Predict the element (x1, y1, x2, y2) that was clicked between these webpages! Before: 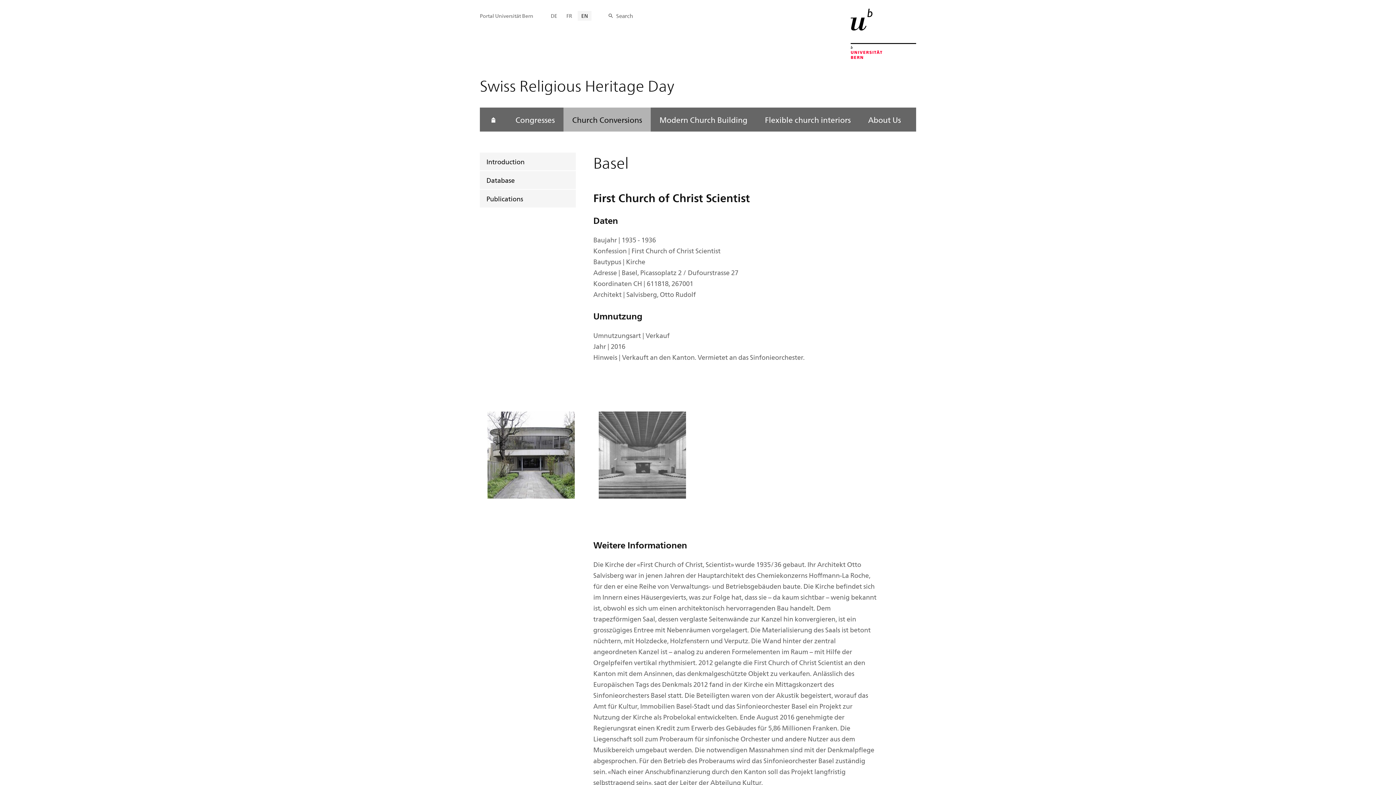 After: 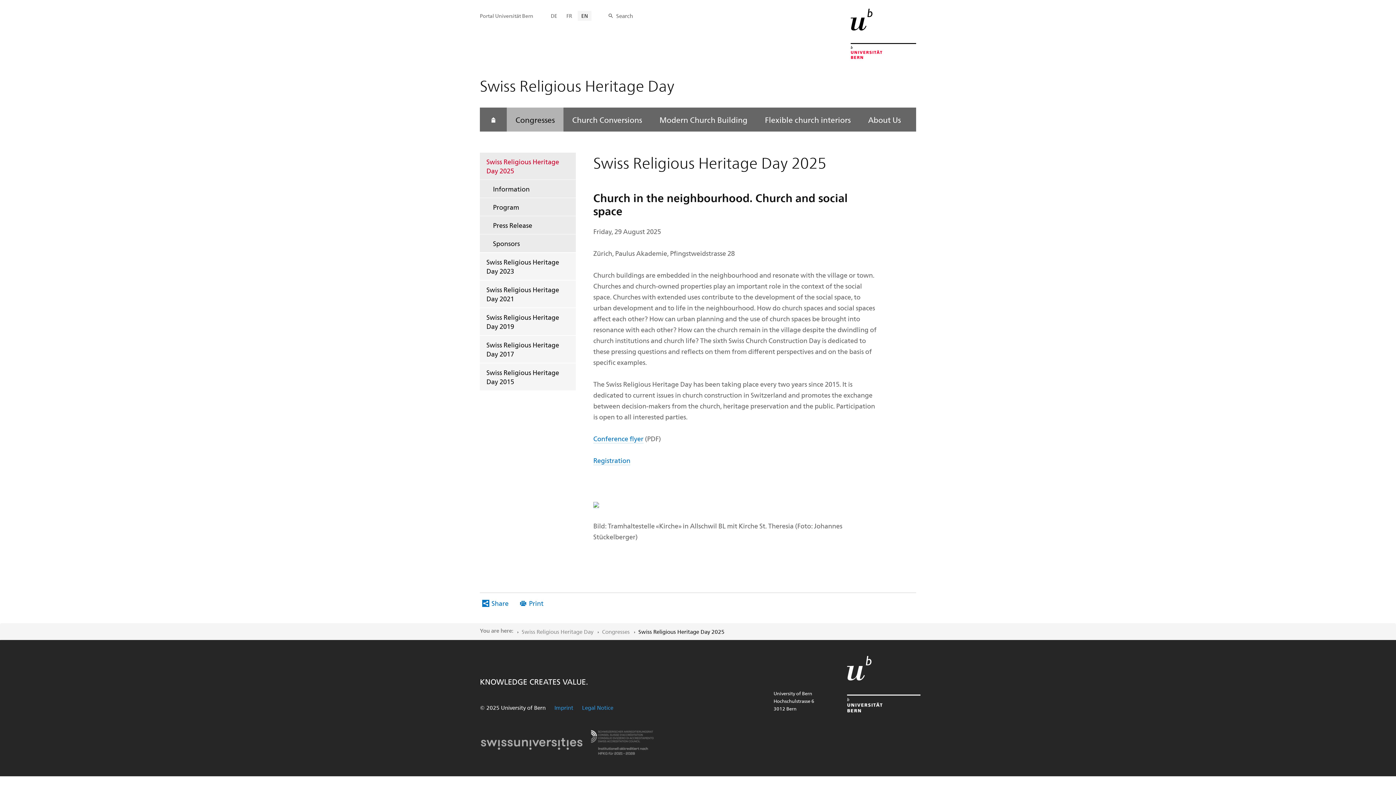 Action: label: Congresses bbox: (506, 107, 563, 131)